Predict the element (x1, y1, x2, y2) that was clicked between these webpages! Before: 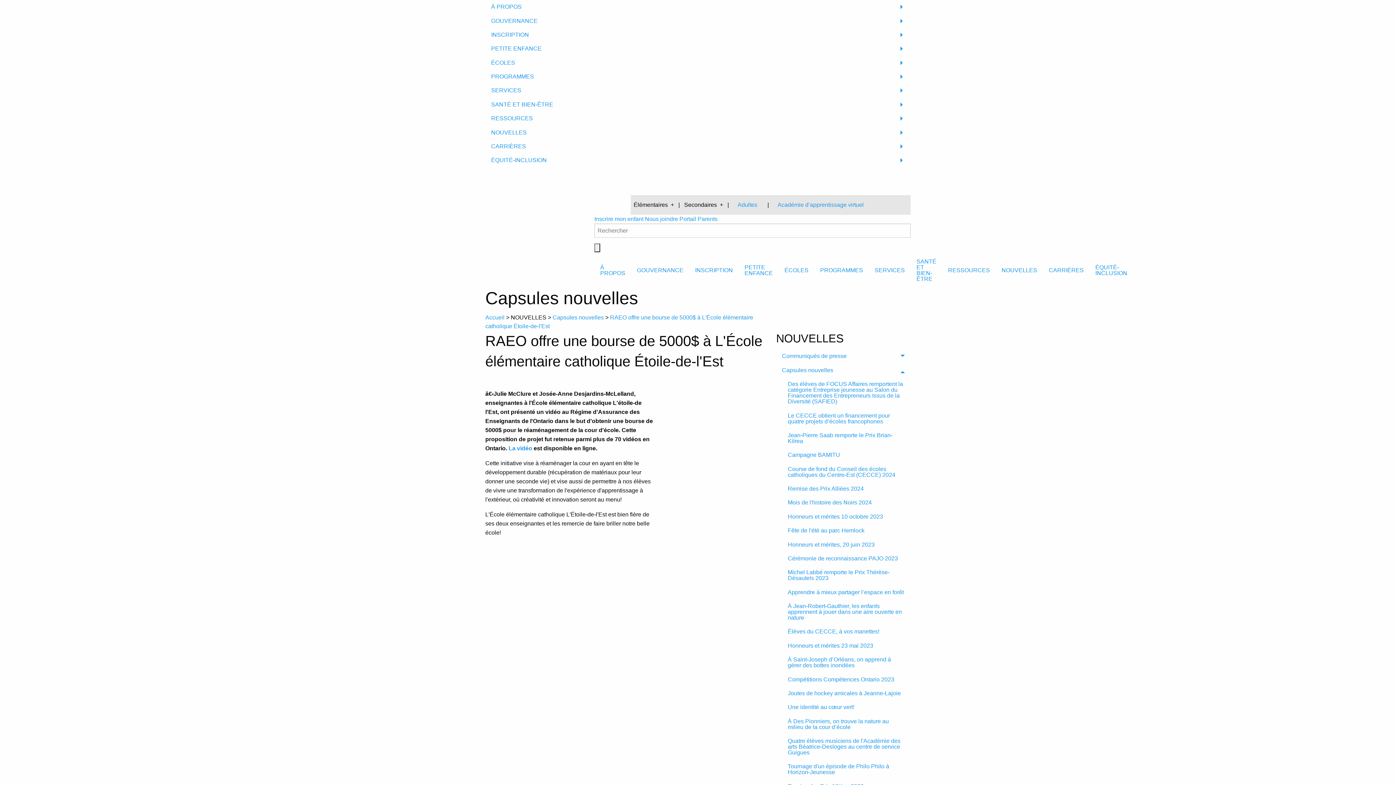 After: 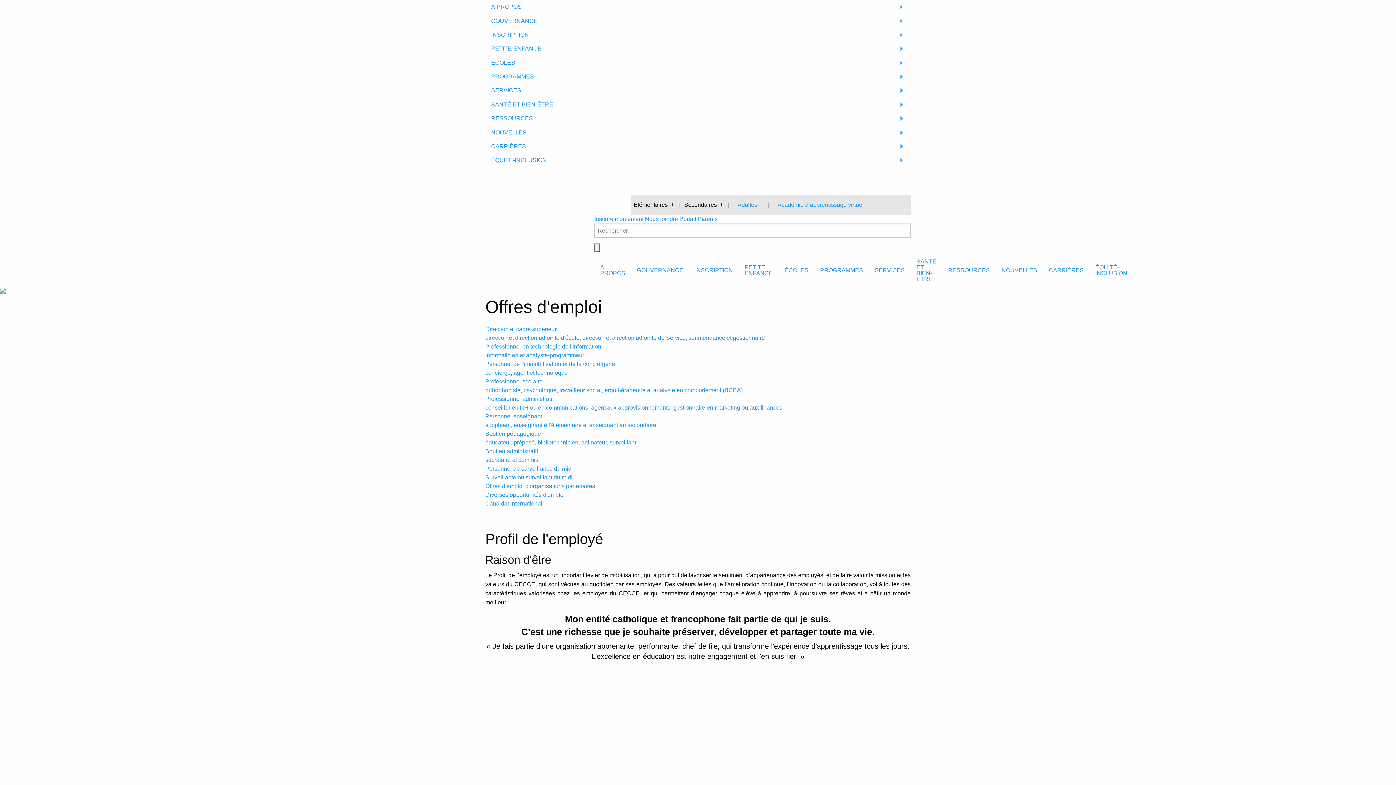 Action: bbox: (1043, 263, 1089, 277) label: CARRIÈRES